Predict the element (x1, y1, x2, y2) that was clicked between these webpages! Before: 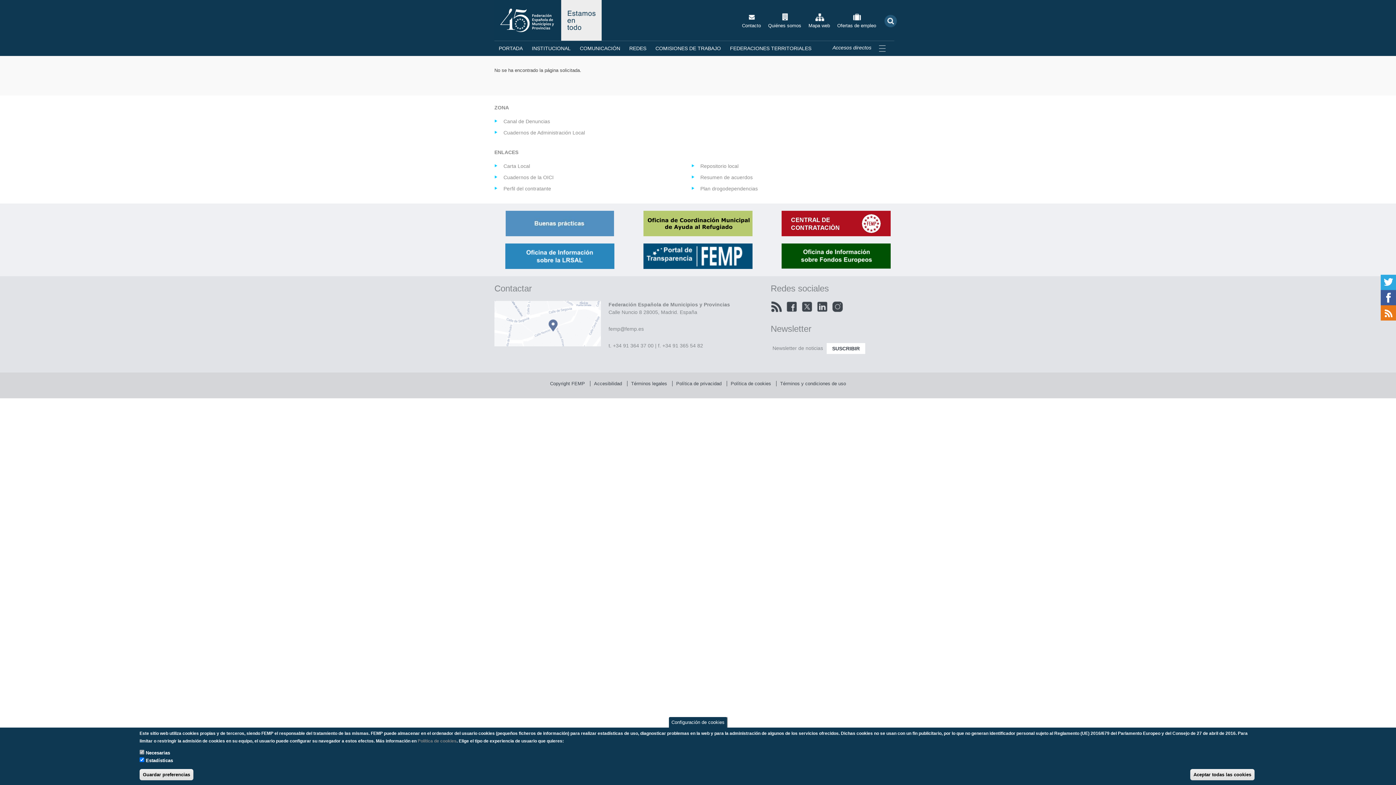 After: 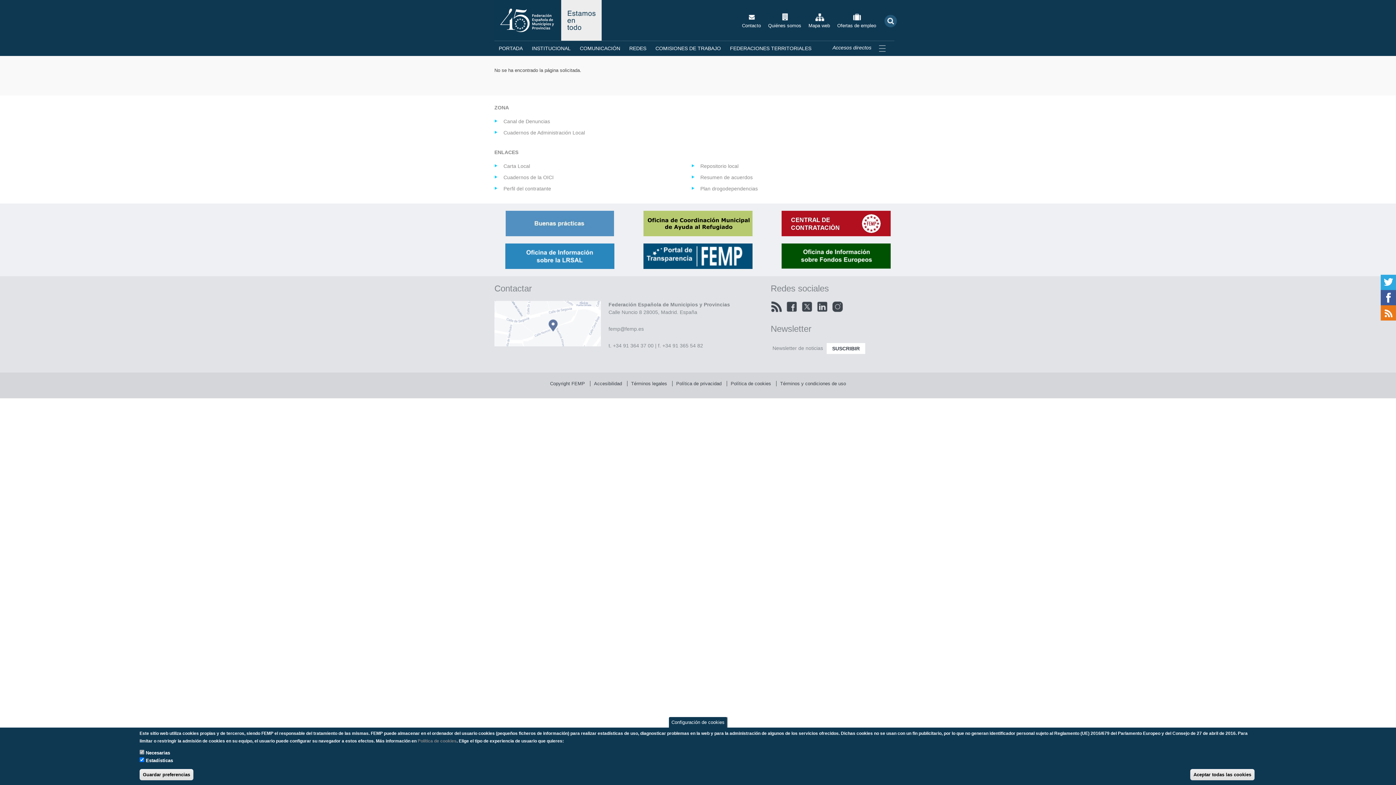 Action: bbox: (629, 243, 767, 268)